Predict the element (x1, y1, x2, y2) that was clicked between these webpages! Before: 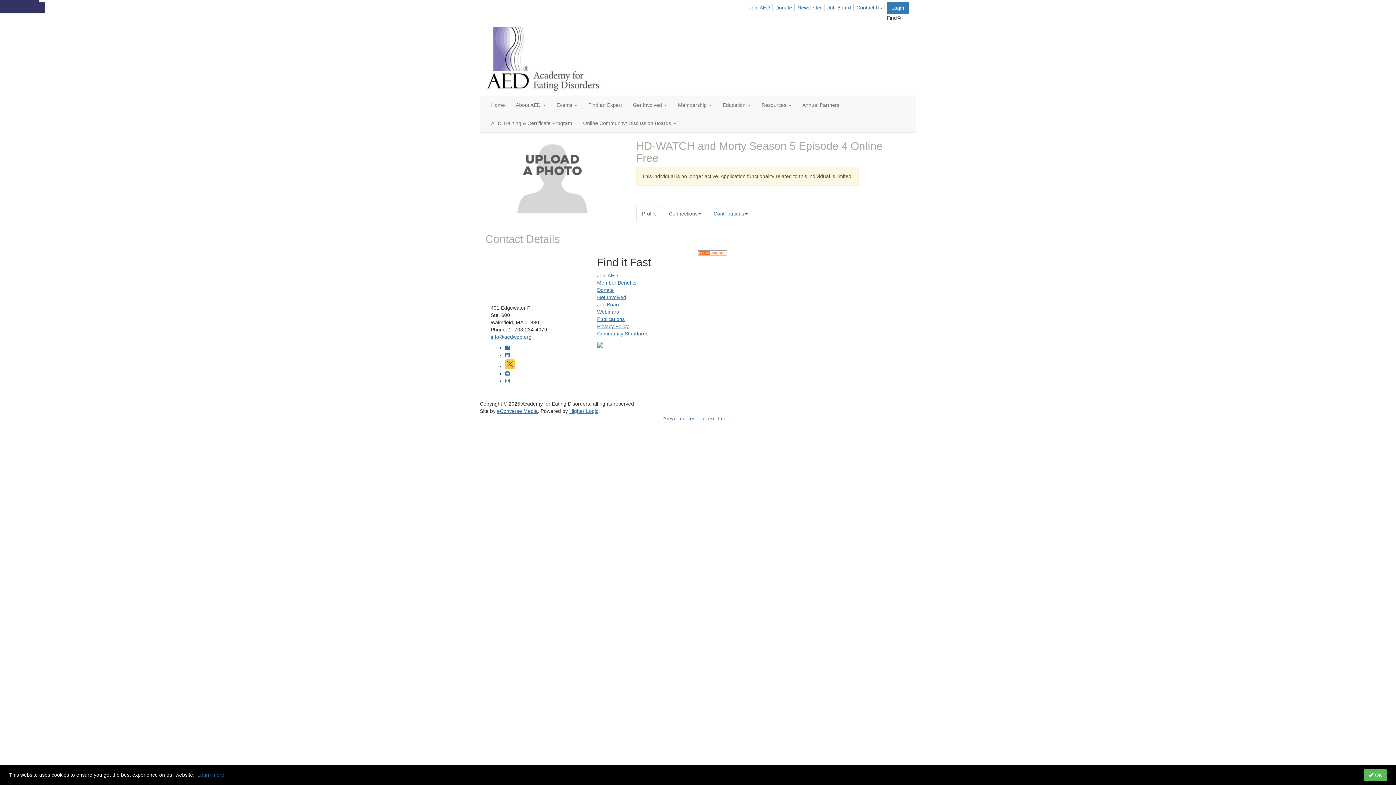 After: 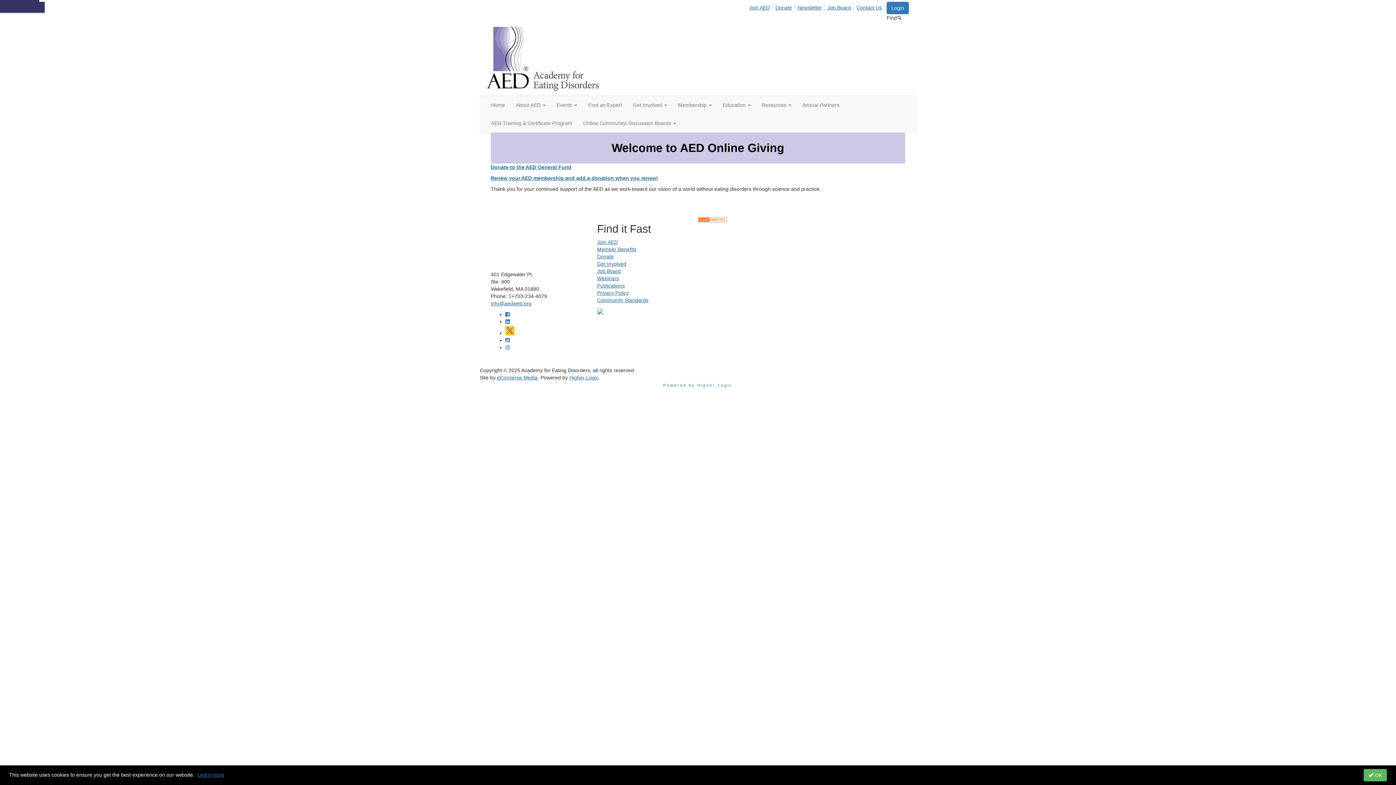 Action: label: Donate bbox: (774, 4, 794, 11)